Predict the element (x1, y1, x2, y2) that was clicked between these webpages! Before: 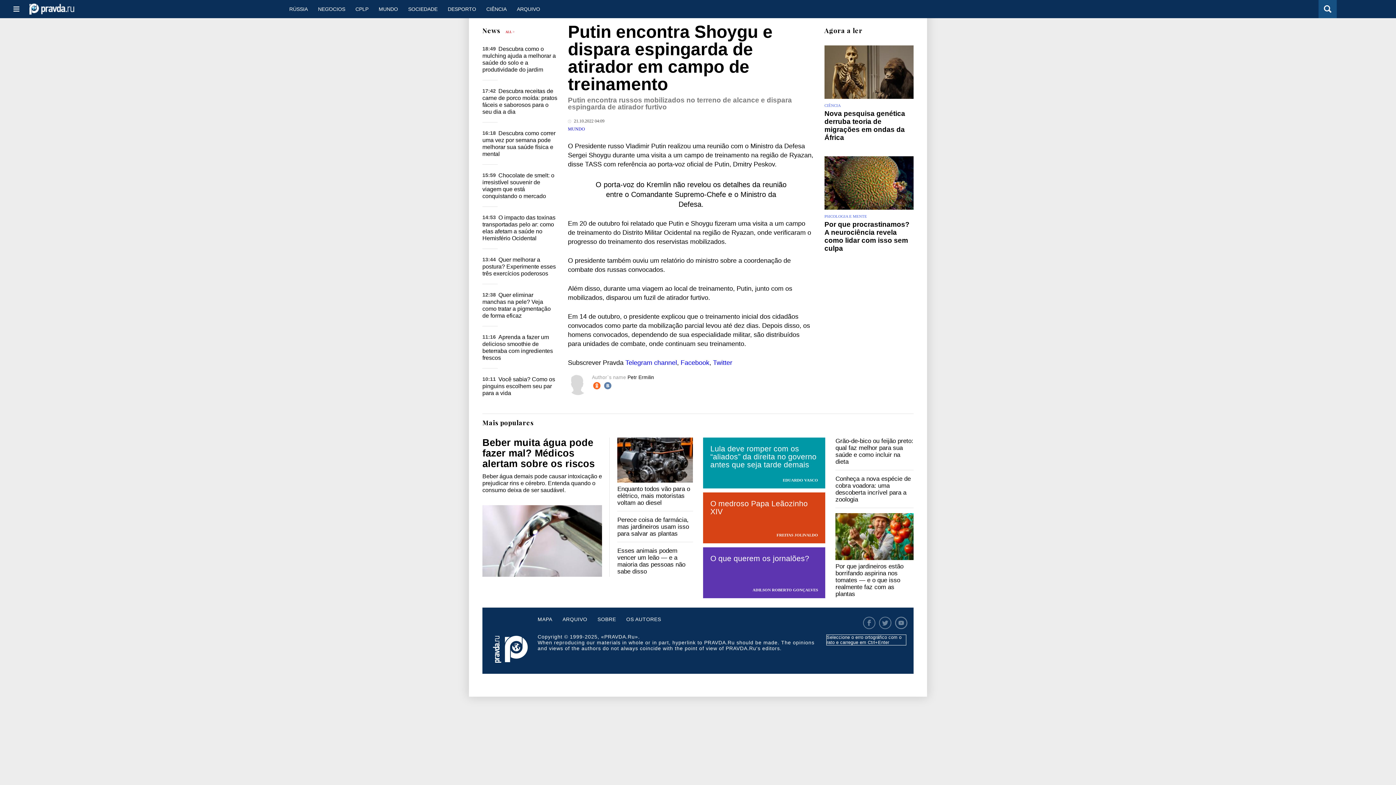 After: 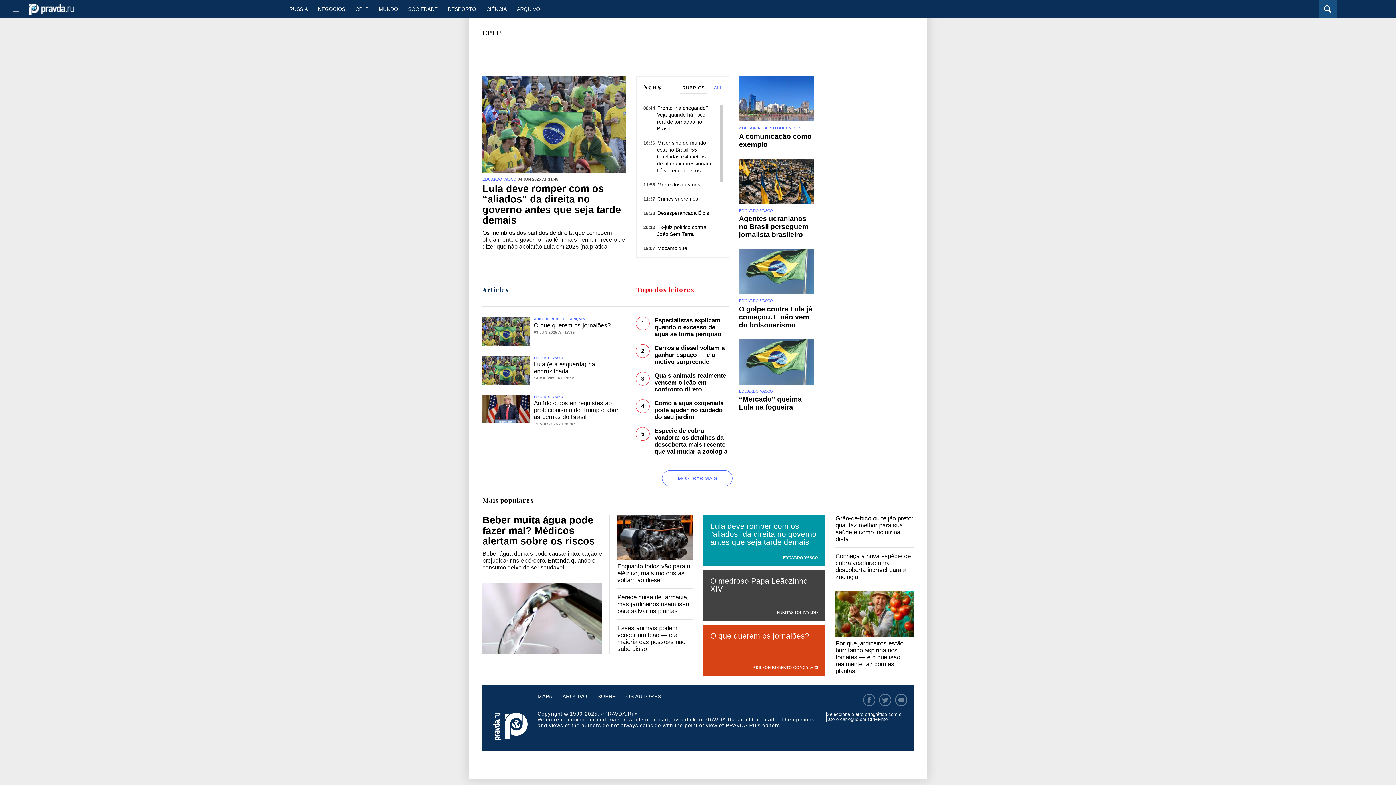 Action: label: CPLP bbox: (350, 0, 373, 18)